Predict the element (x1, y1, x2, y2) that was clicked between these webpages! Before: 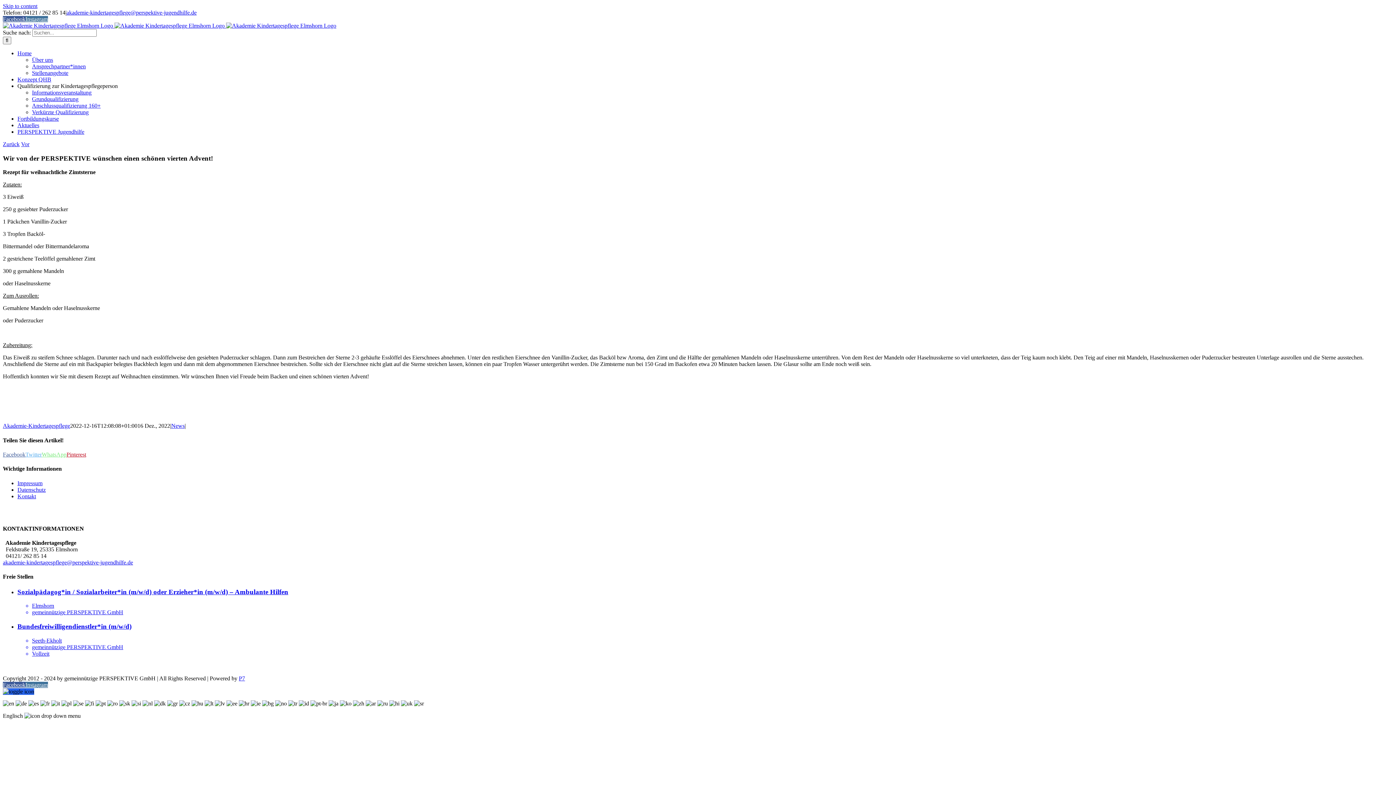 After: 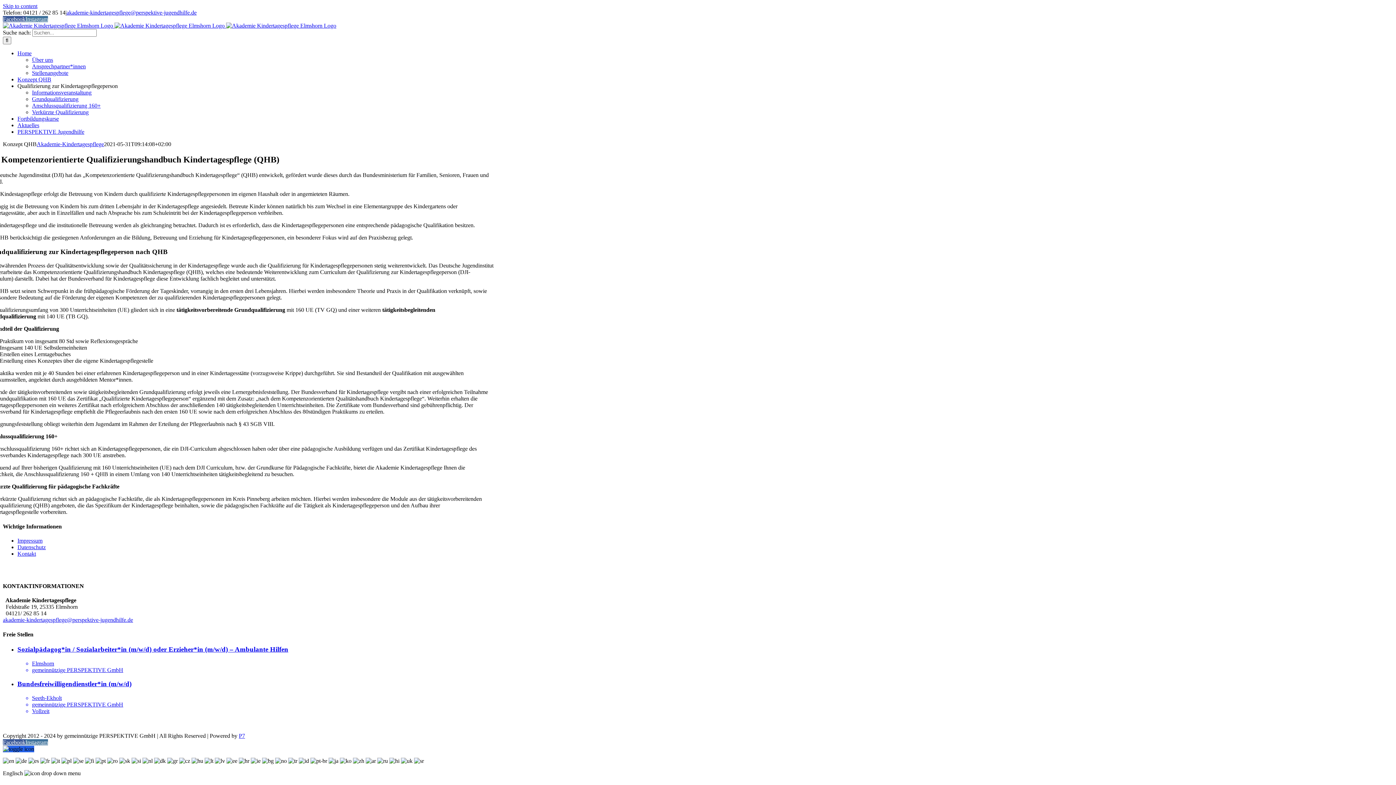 Action: bbox: (17, 76, 51, 82) label: Konzept QHB